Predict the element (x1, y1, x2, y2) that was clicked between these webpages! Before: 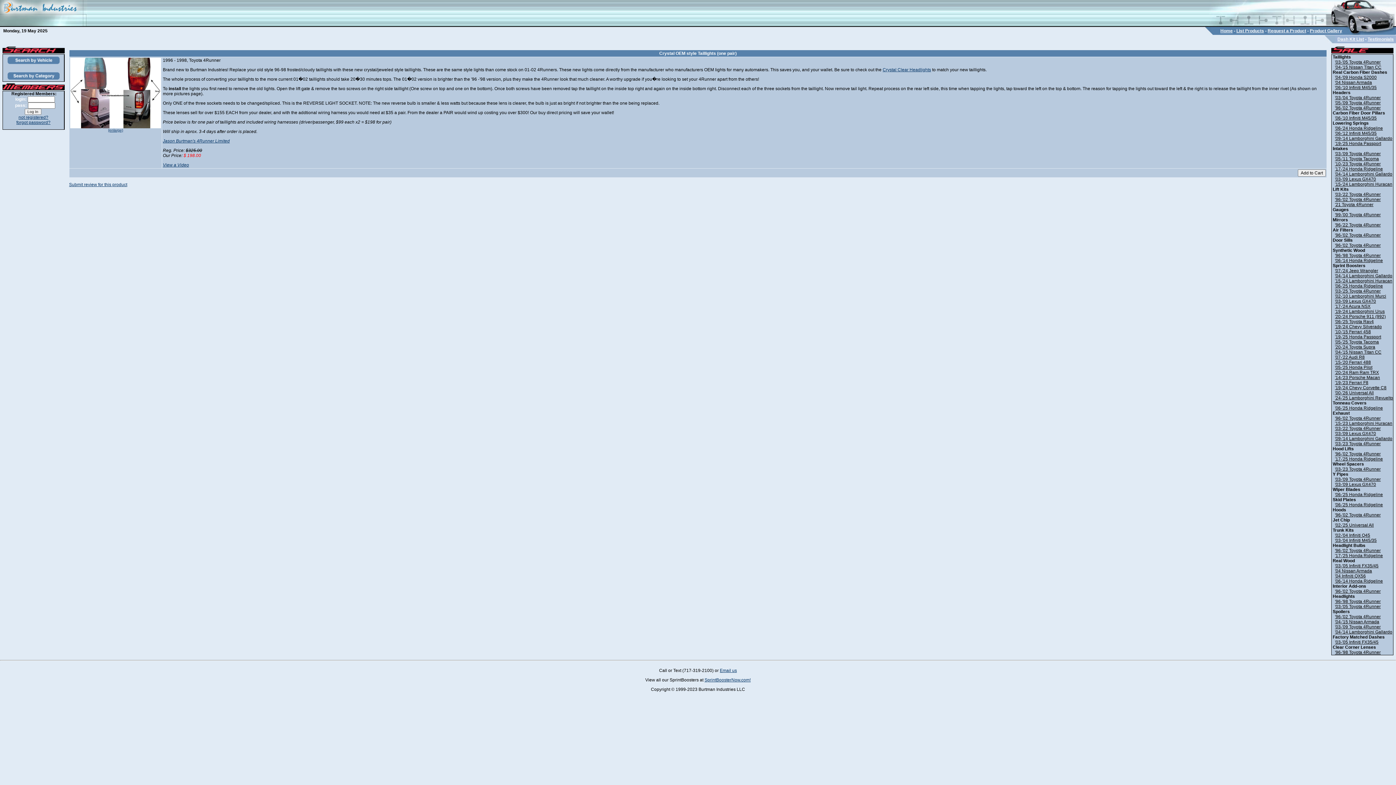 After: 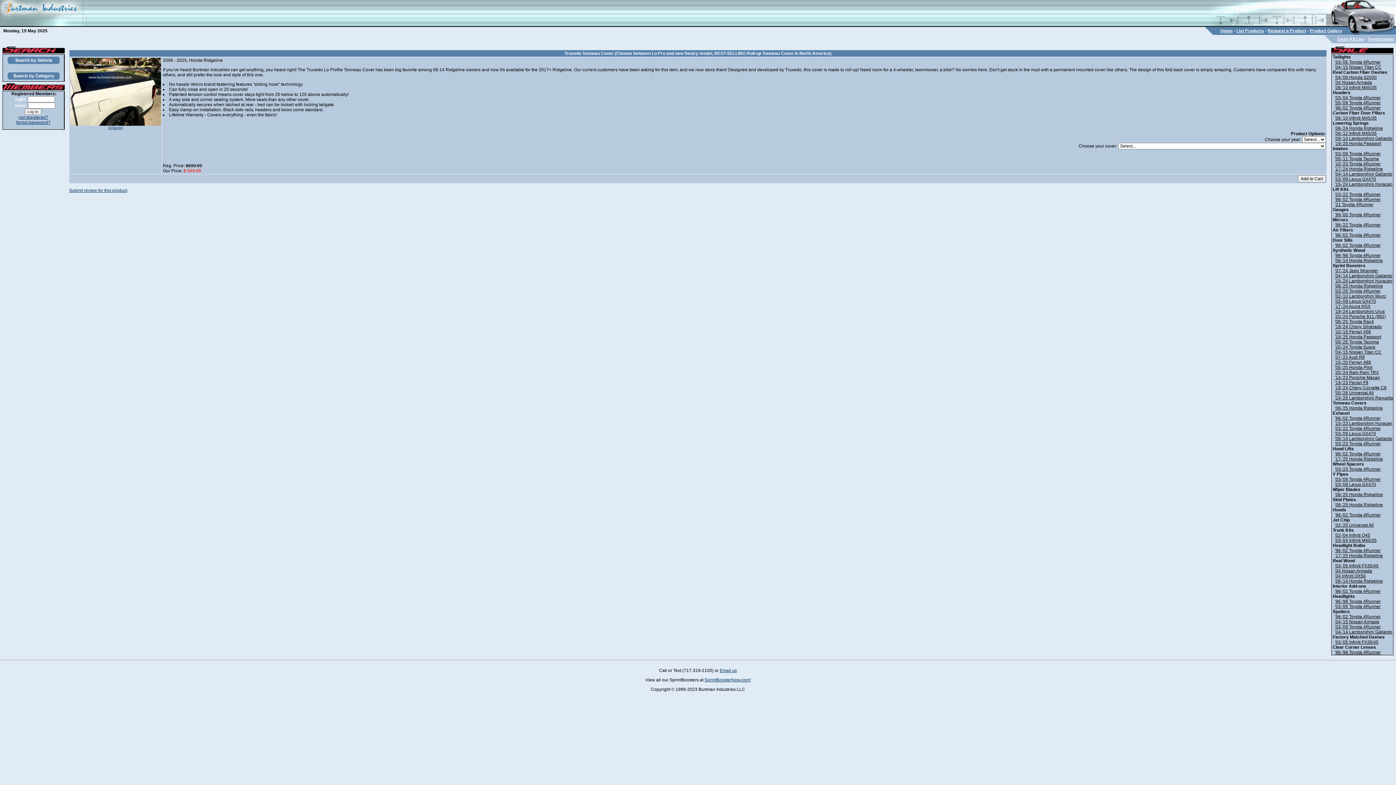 Action: bbox: (1335, 405, 1383, 410) label: '06-'25 Honda Ridgeline